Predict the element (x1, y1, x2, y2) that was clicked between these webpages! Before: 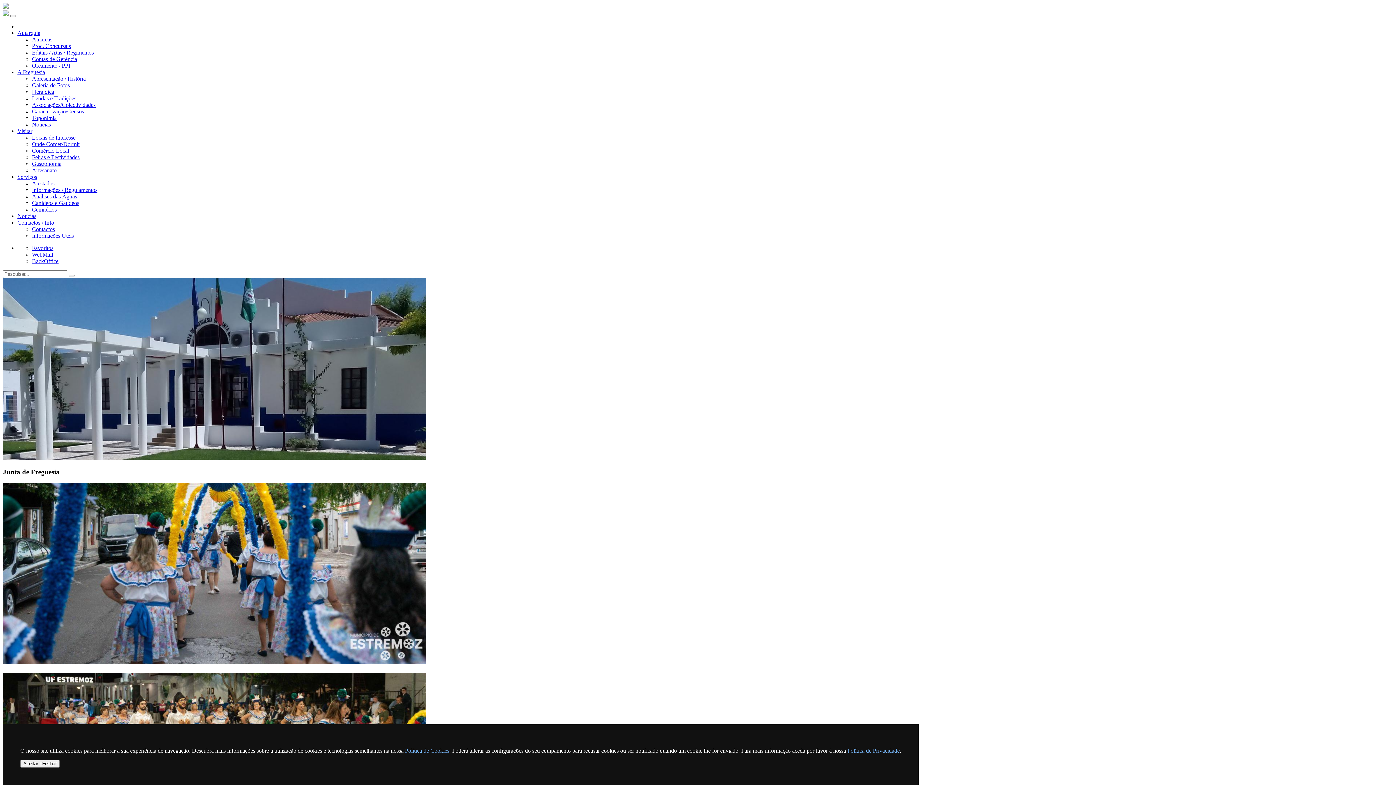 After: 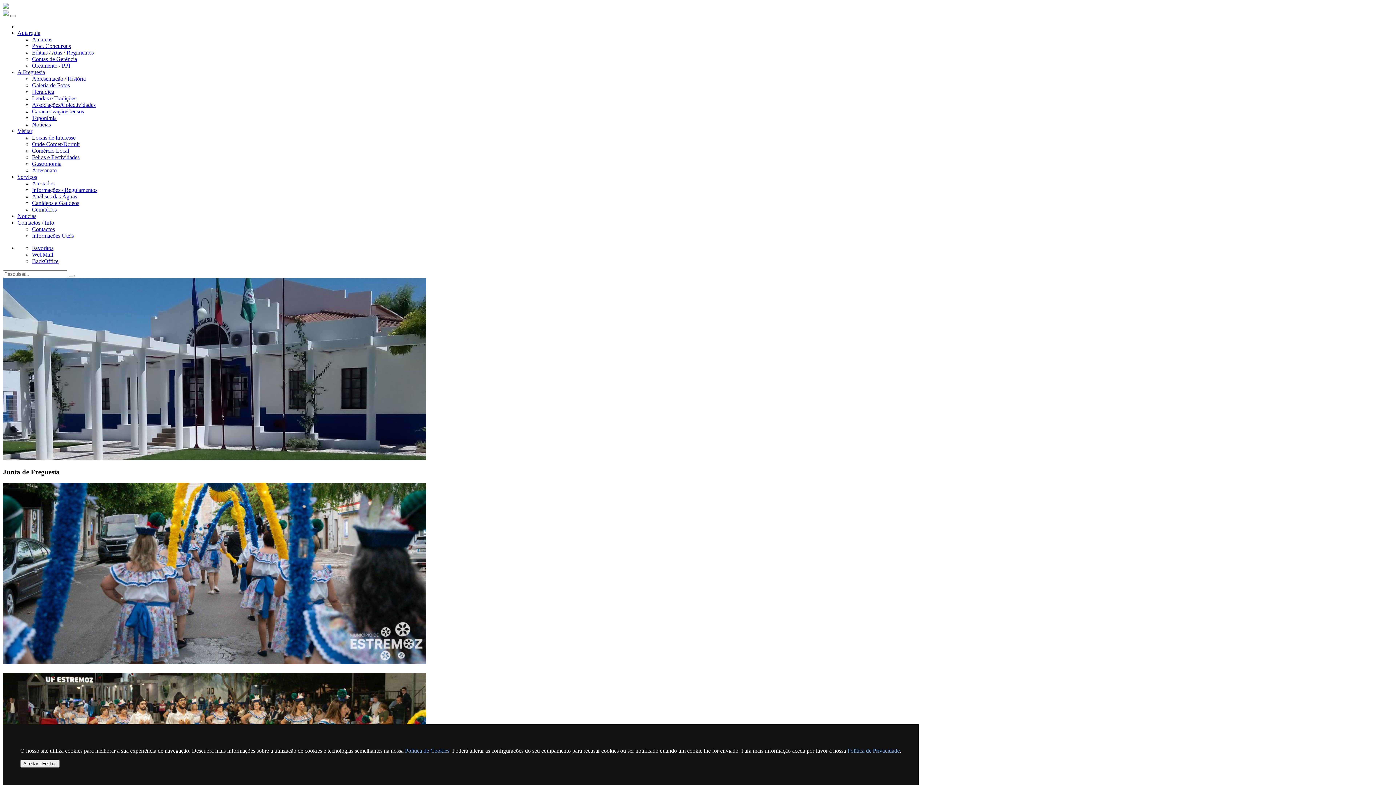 Action: bbox: (2, 10, 8, 17)